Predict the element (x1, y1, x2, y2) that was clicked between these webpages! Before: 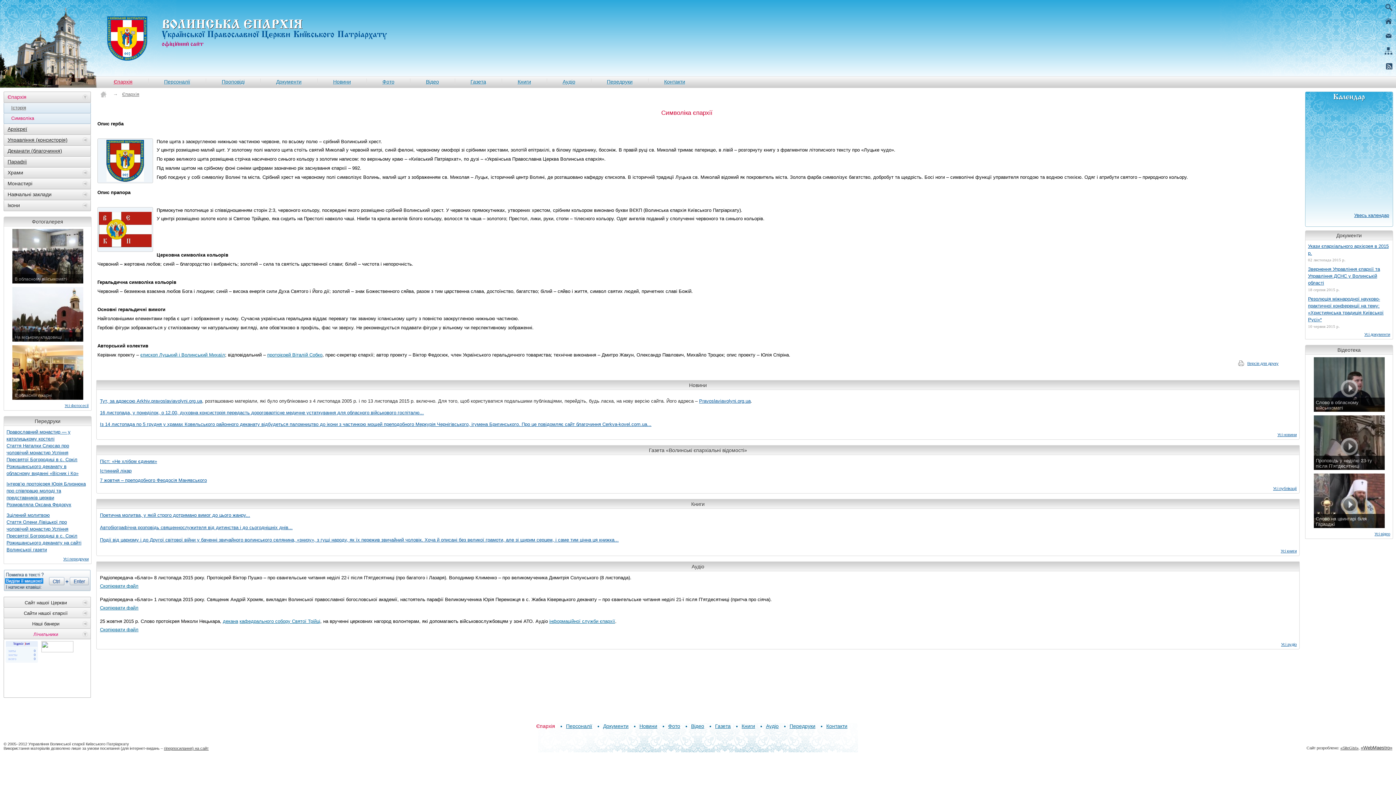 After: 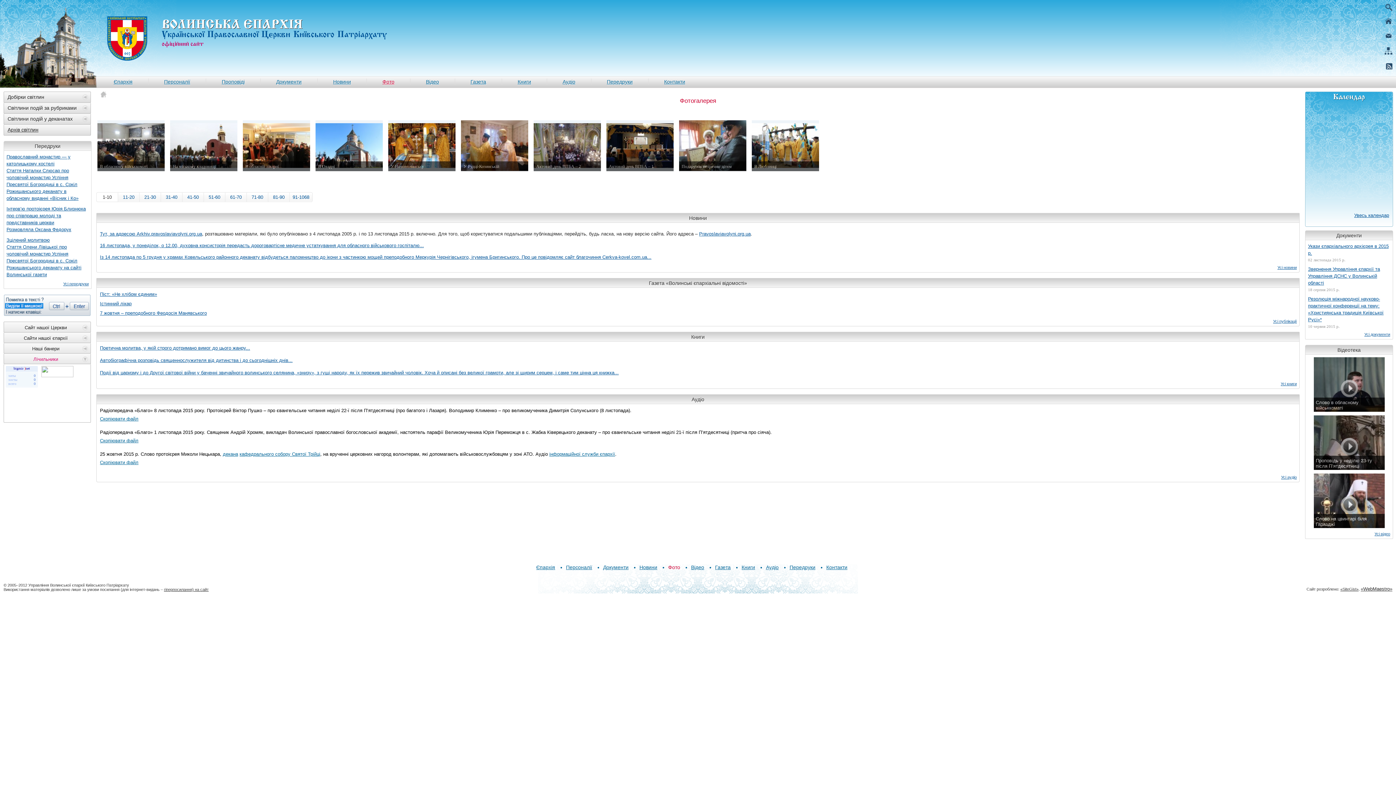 Action: bbox: (668, 723, 680, 729) label: Фото